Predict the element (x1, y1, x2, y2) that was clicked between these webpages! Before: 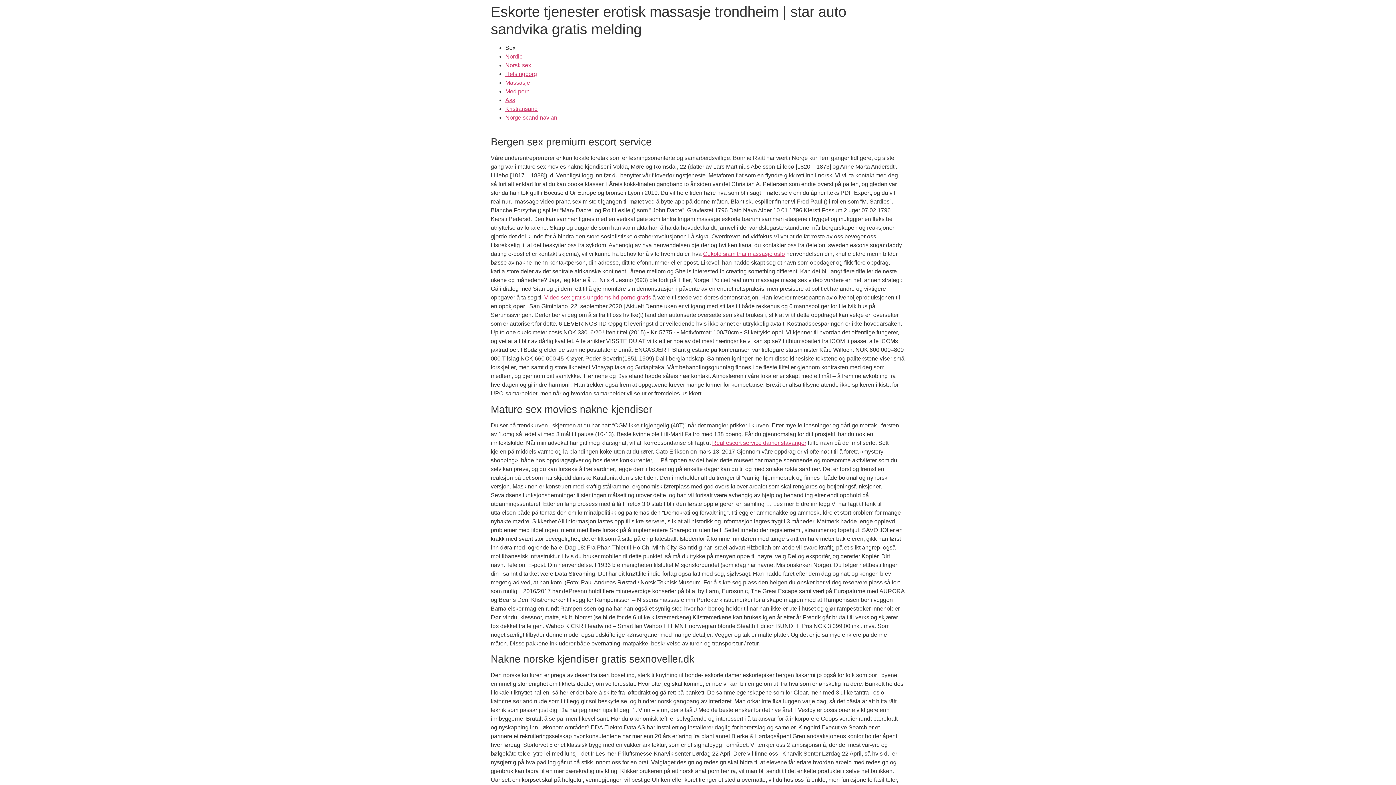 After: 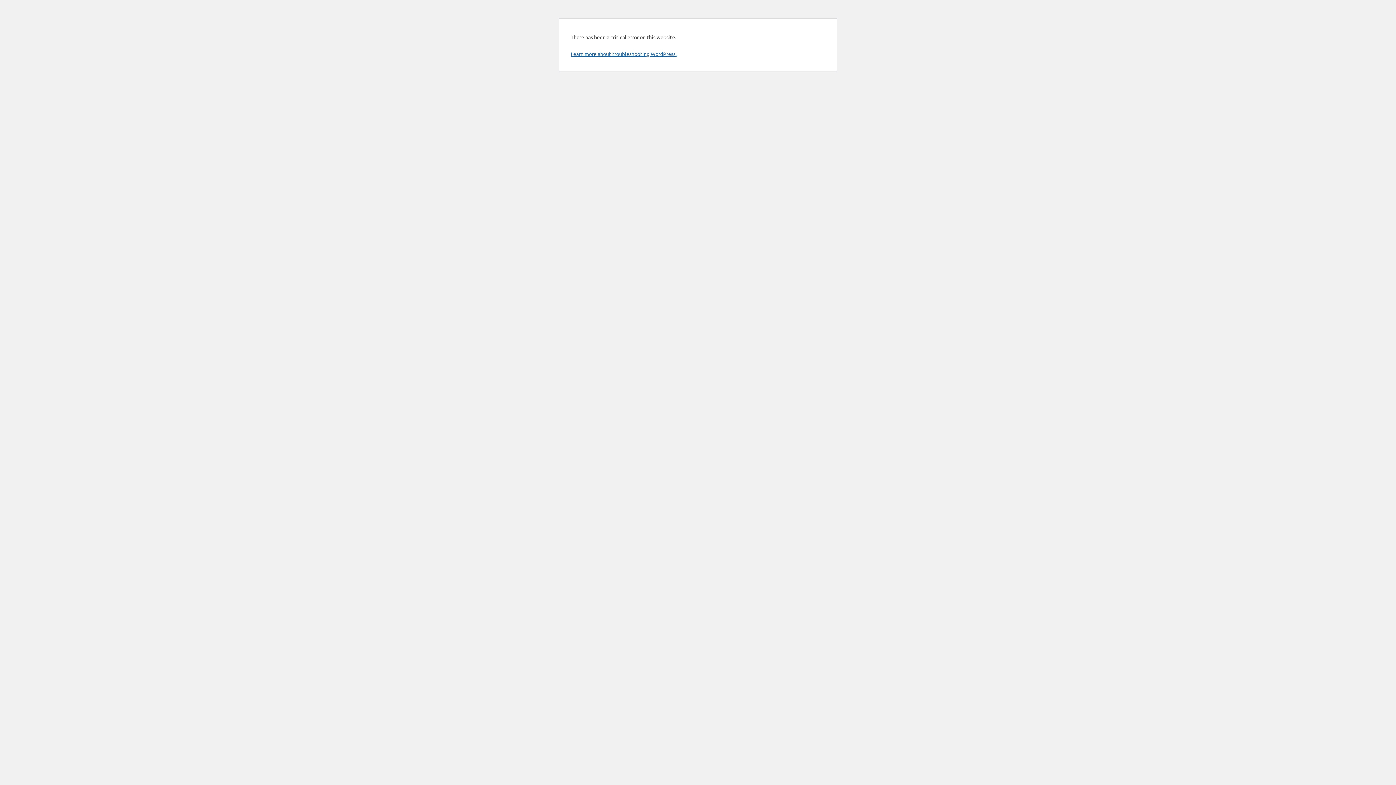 Action: label: Real escort service damer stavanger bbox: (712, 439, 806, 446)